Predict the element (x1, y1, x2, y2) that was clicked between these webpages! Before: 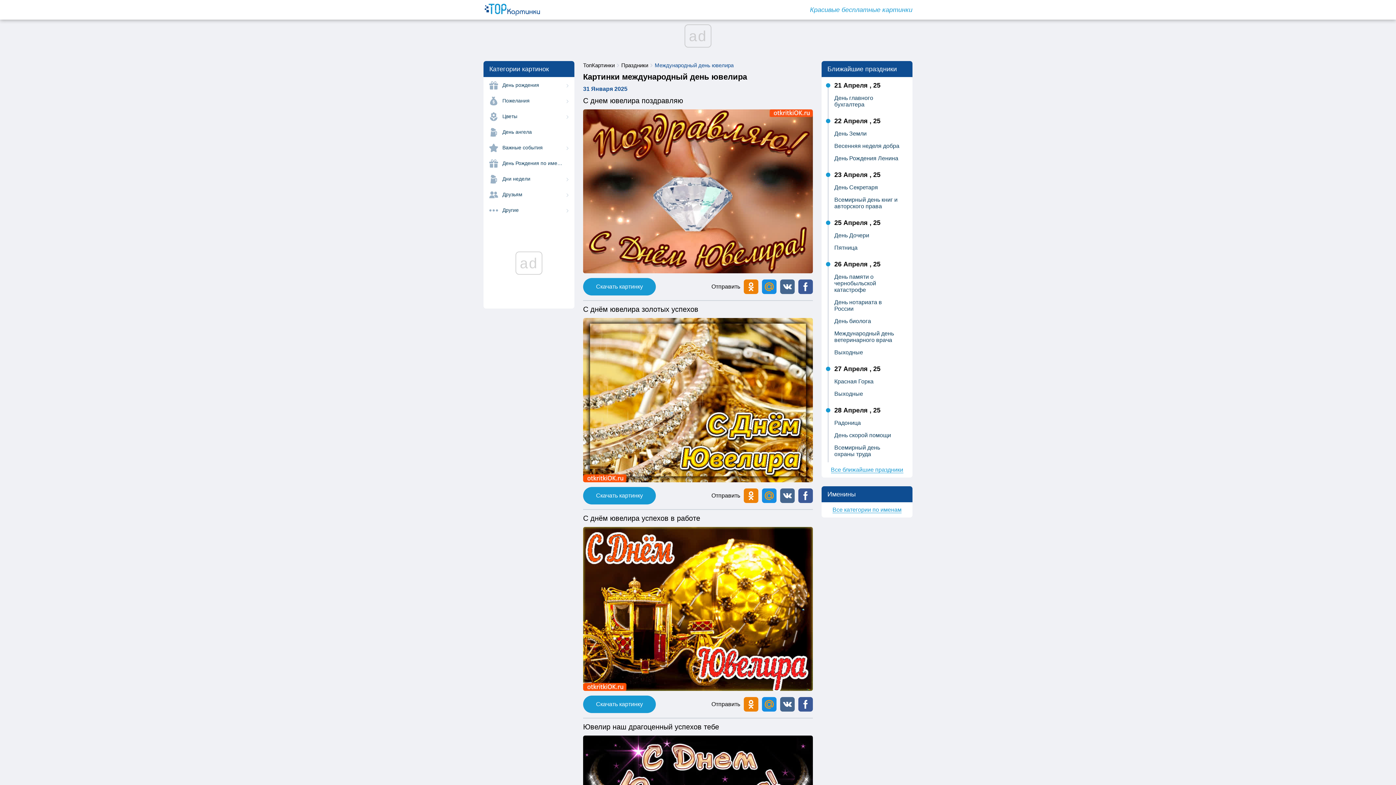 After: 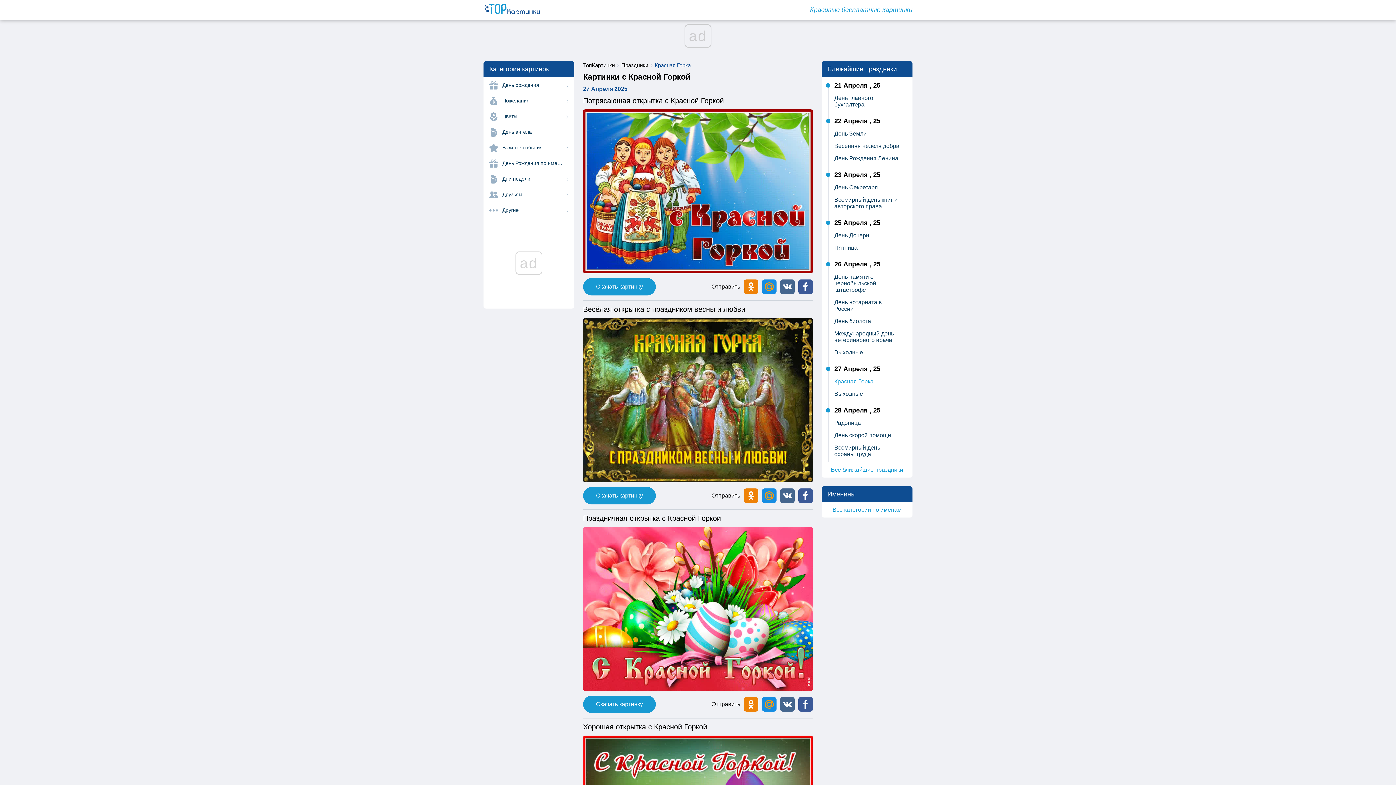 Action: bbox: (834, 375, 900, 388) label: Красная Горка